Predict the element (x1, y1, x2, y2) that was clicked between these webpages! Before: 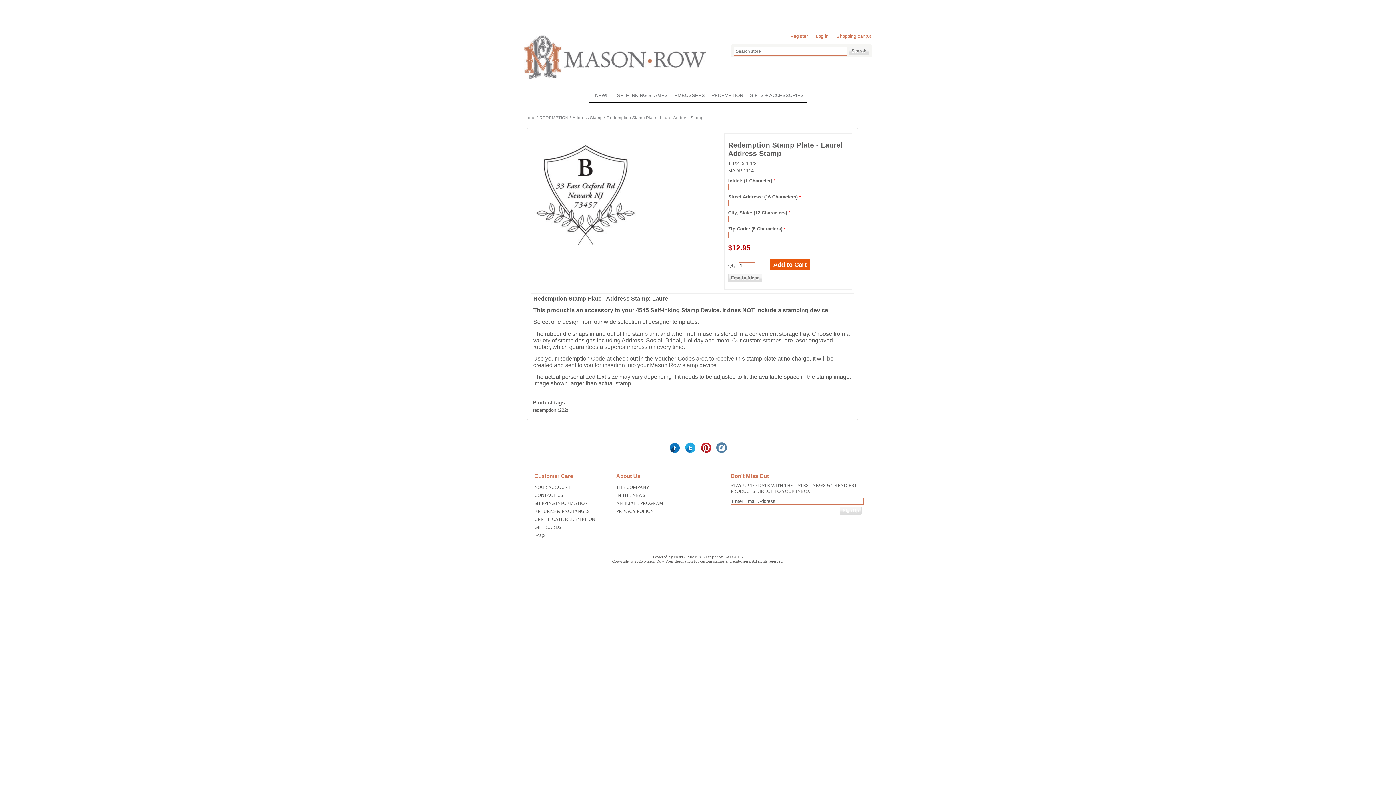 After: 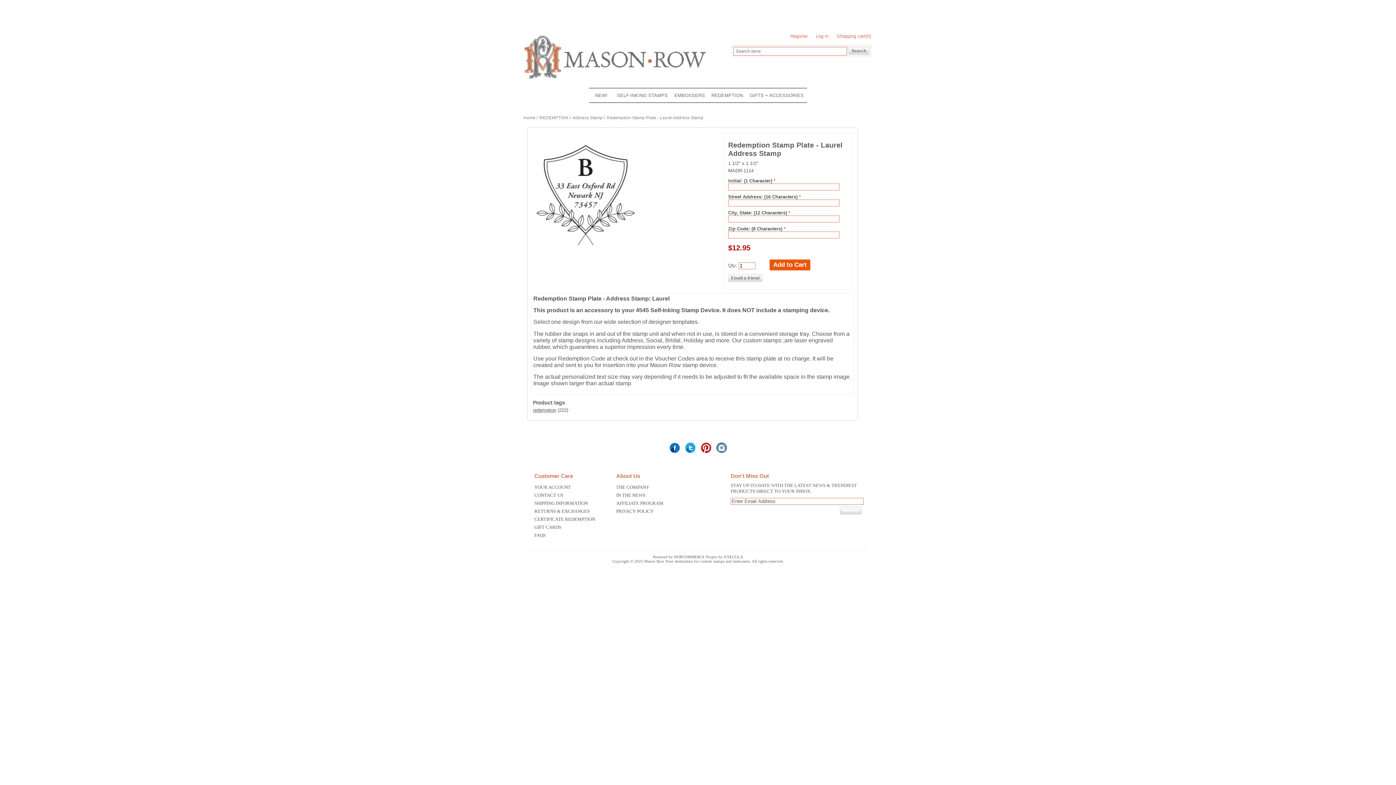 Action: label: GIFT CARDS bbox: (534, 524, 561, 530)